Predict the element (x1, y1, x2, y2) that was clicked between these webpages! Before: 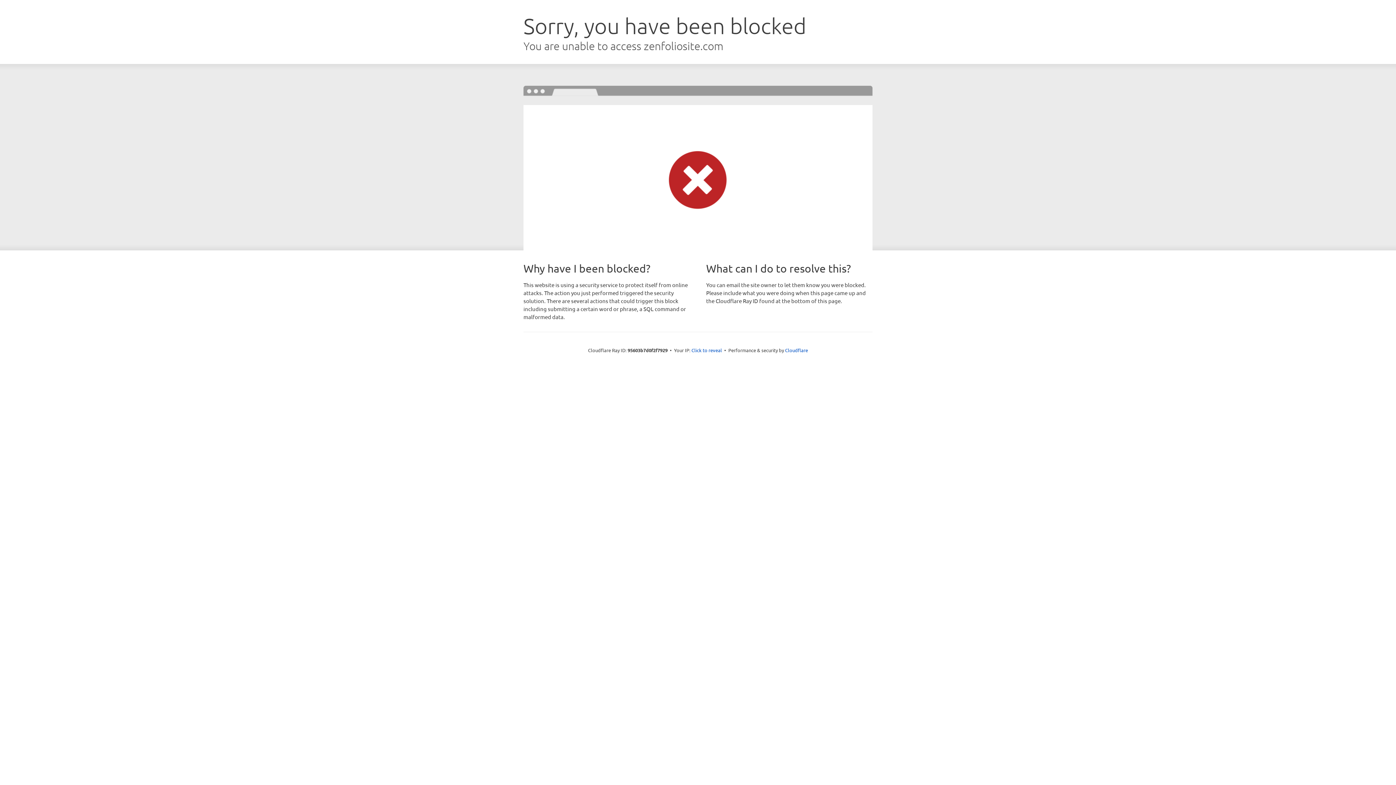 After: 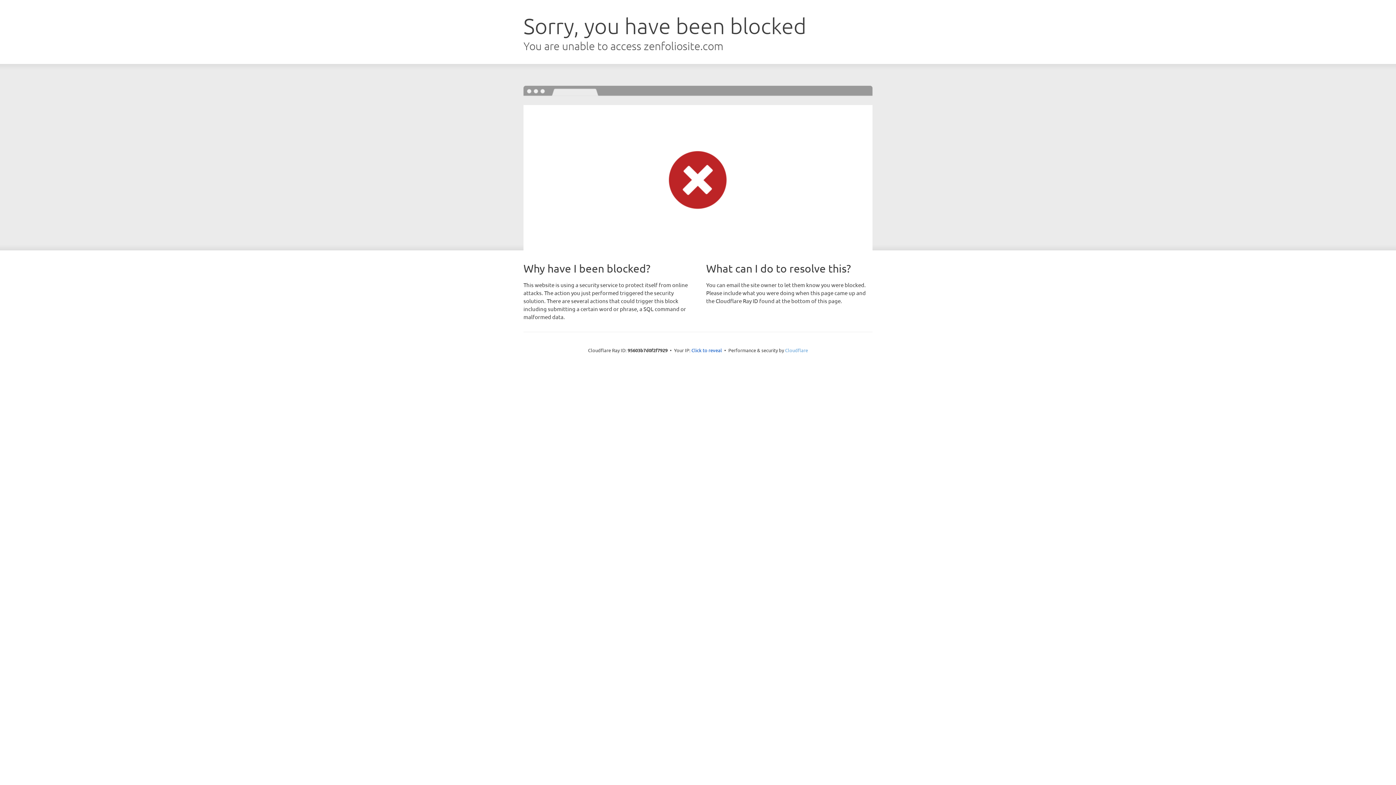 Action: bbox: (785, 347, 808, 353) label: Cloudflare